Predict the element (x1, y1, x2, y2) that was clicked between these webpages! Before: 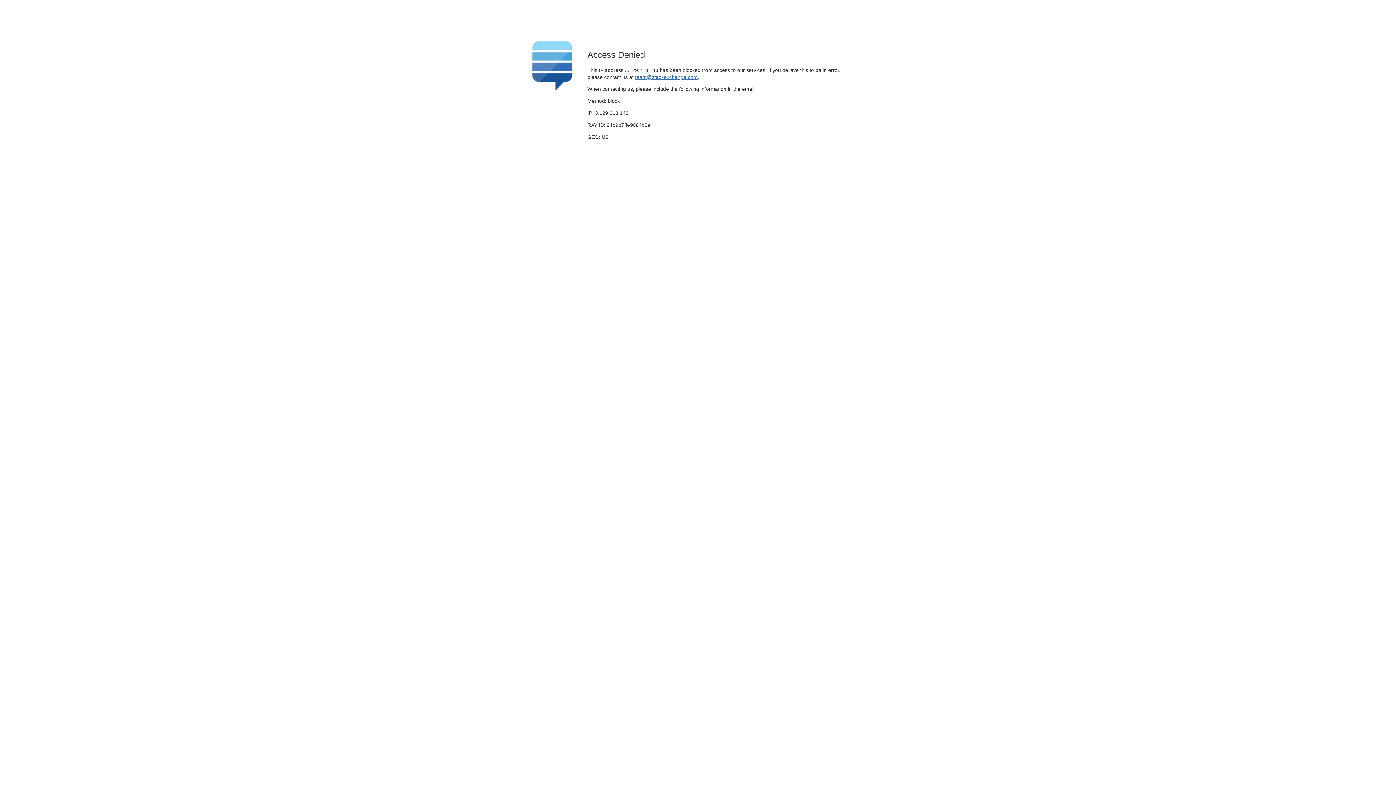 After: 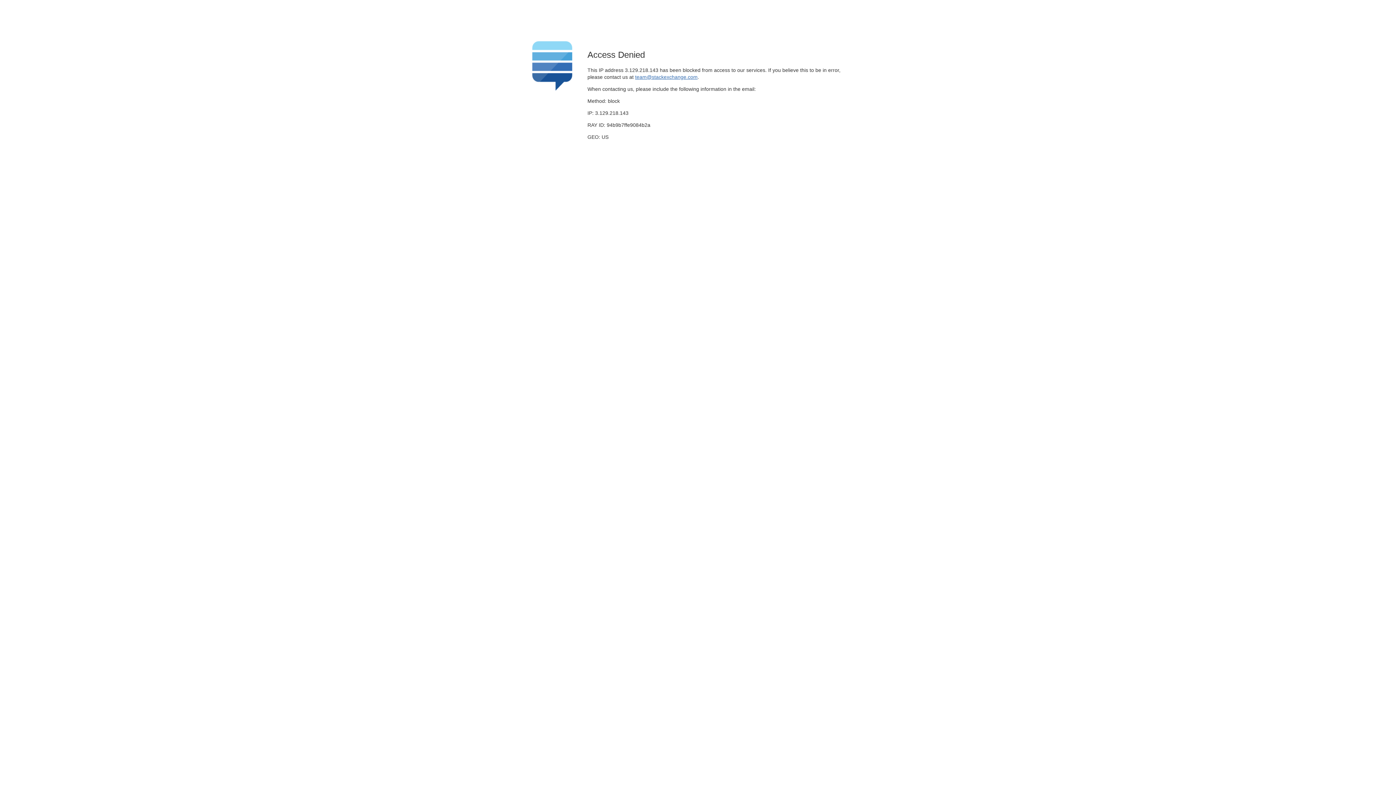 Action: label: team@stackexchange.com bbox: (635, 74, 697, 79)